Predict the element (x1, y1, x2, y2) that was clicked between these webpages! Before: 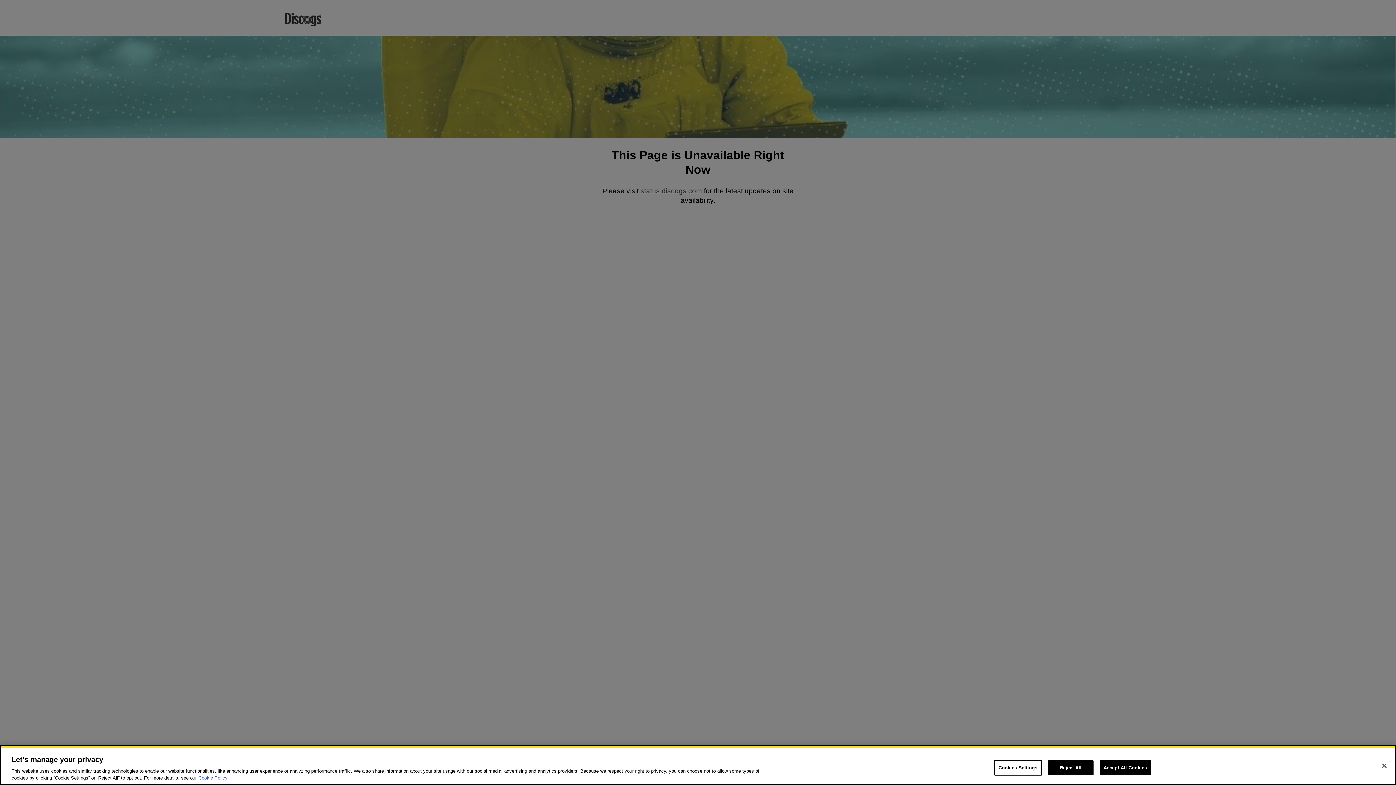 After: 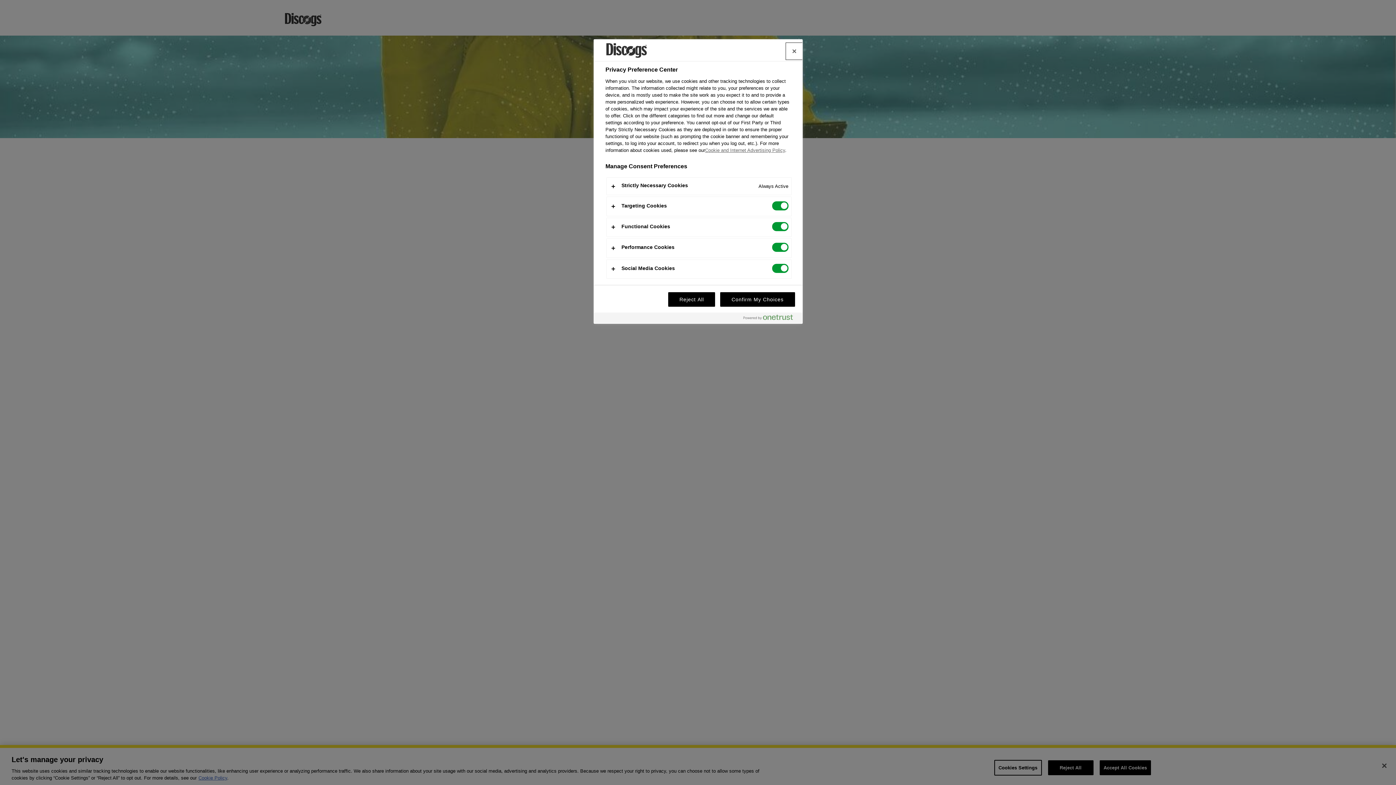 Action: bbox: (994, 760, 1042, 776) label: Cookies Settings